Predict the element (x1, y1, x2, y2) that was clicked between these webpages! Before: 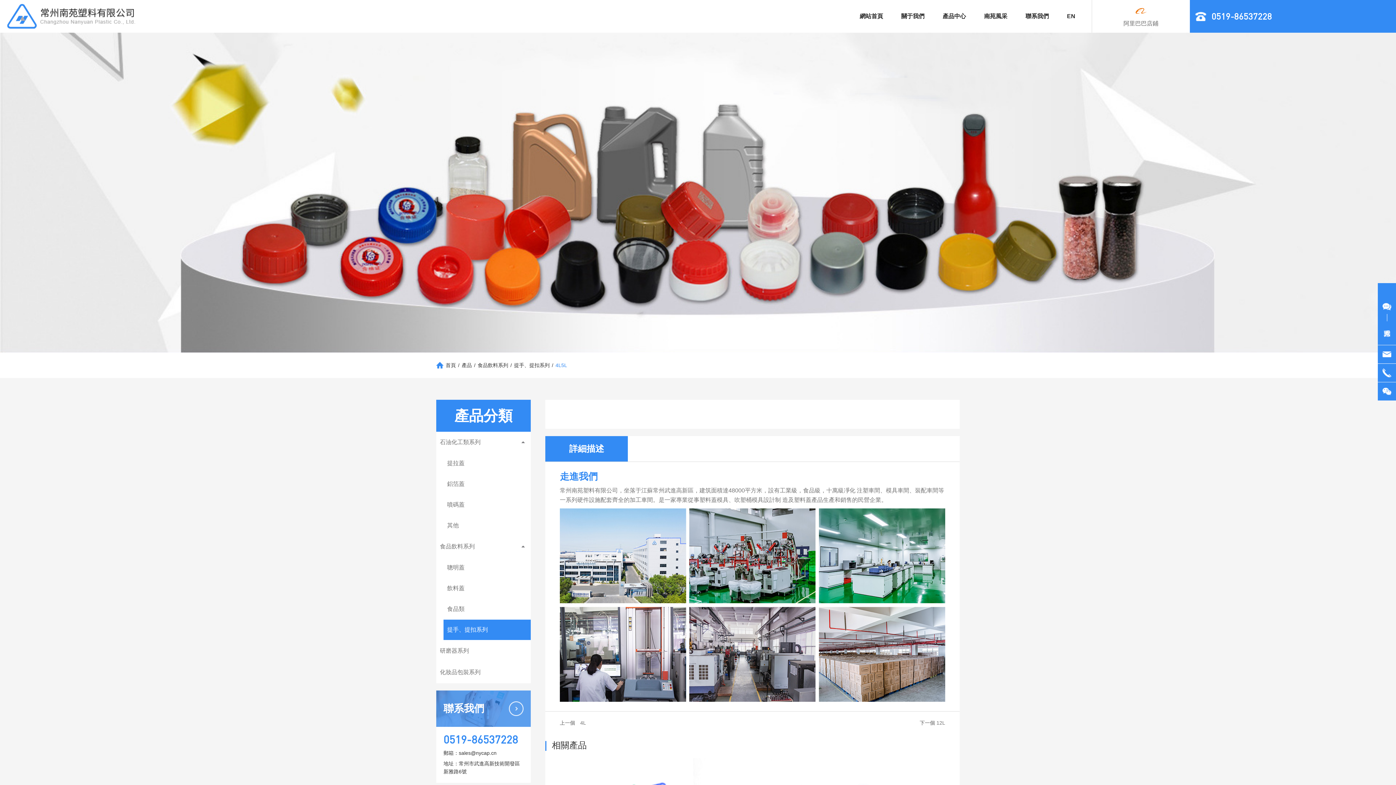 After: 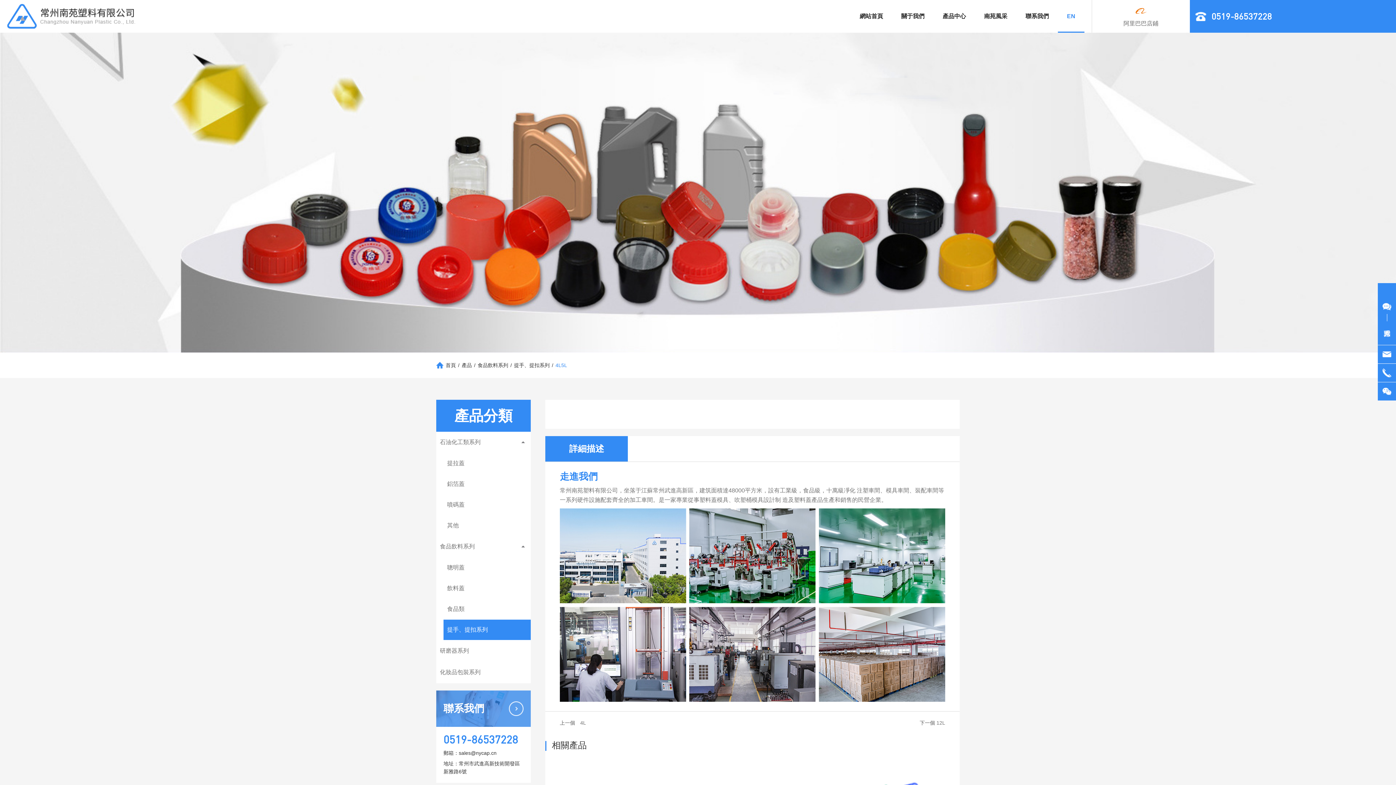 Action: bbox: (1067, 0, 1075, 32) label: EN